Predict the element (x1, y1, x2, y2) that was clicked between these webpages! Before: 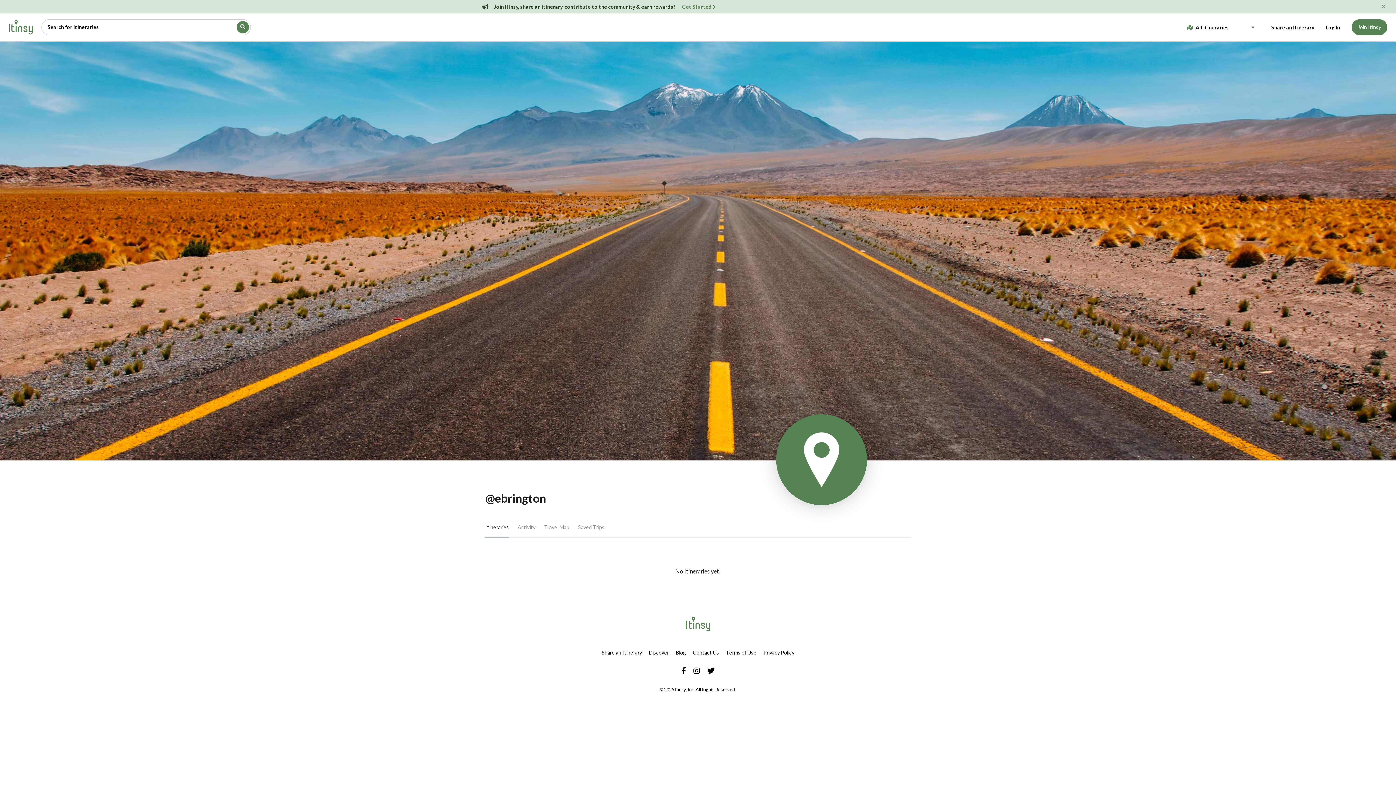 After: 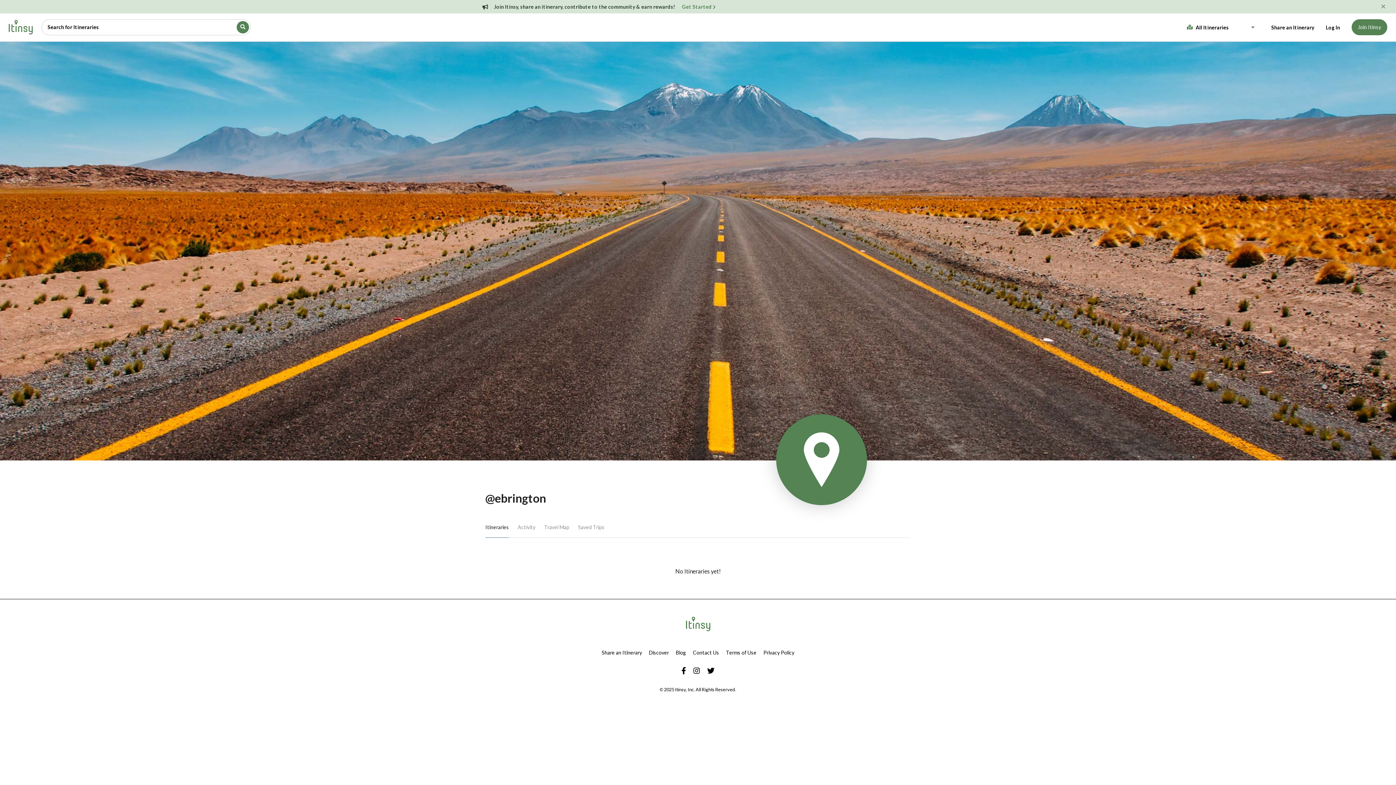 Action: bbox: (485, 511, 509, 538) label: Itineraries